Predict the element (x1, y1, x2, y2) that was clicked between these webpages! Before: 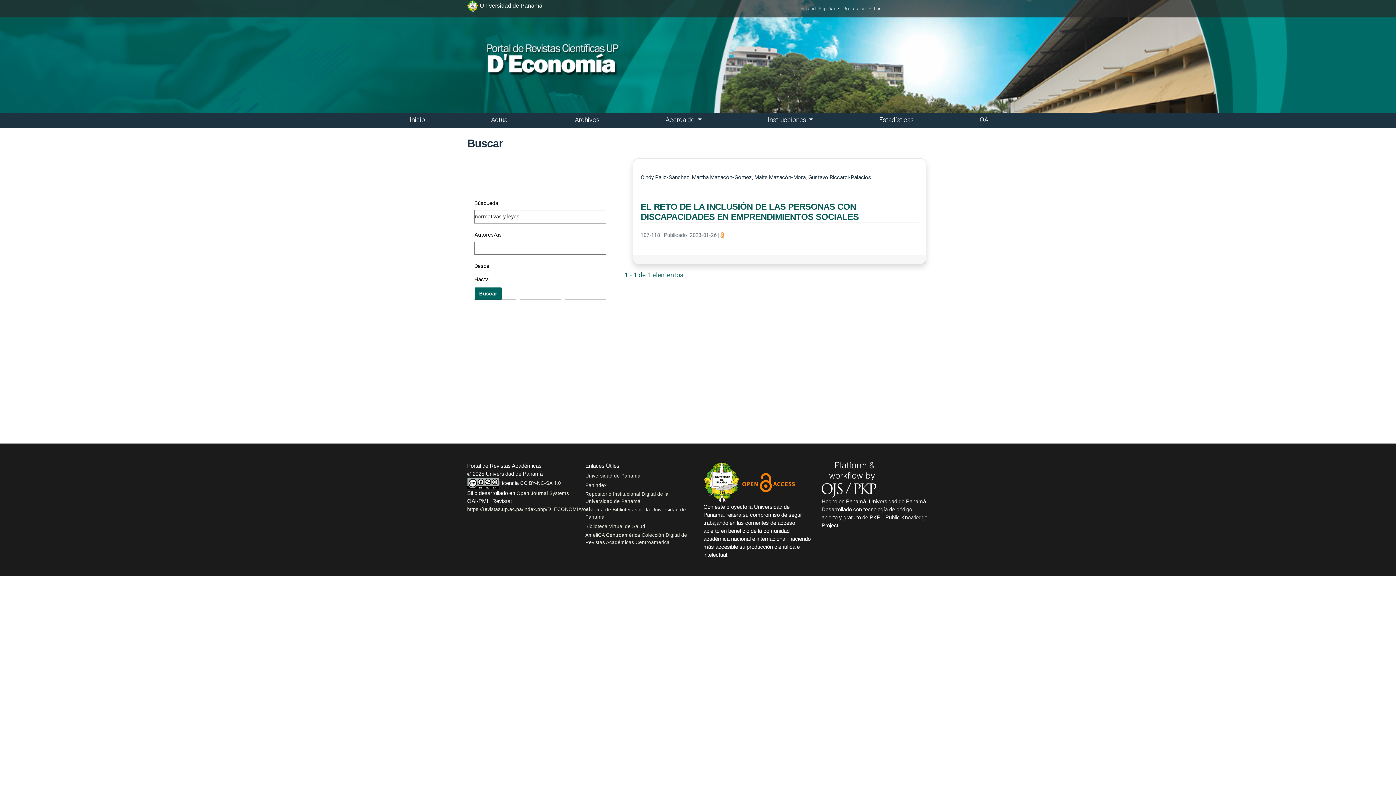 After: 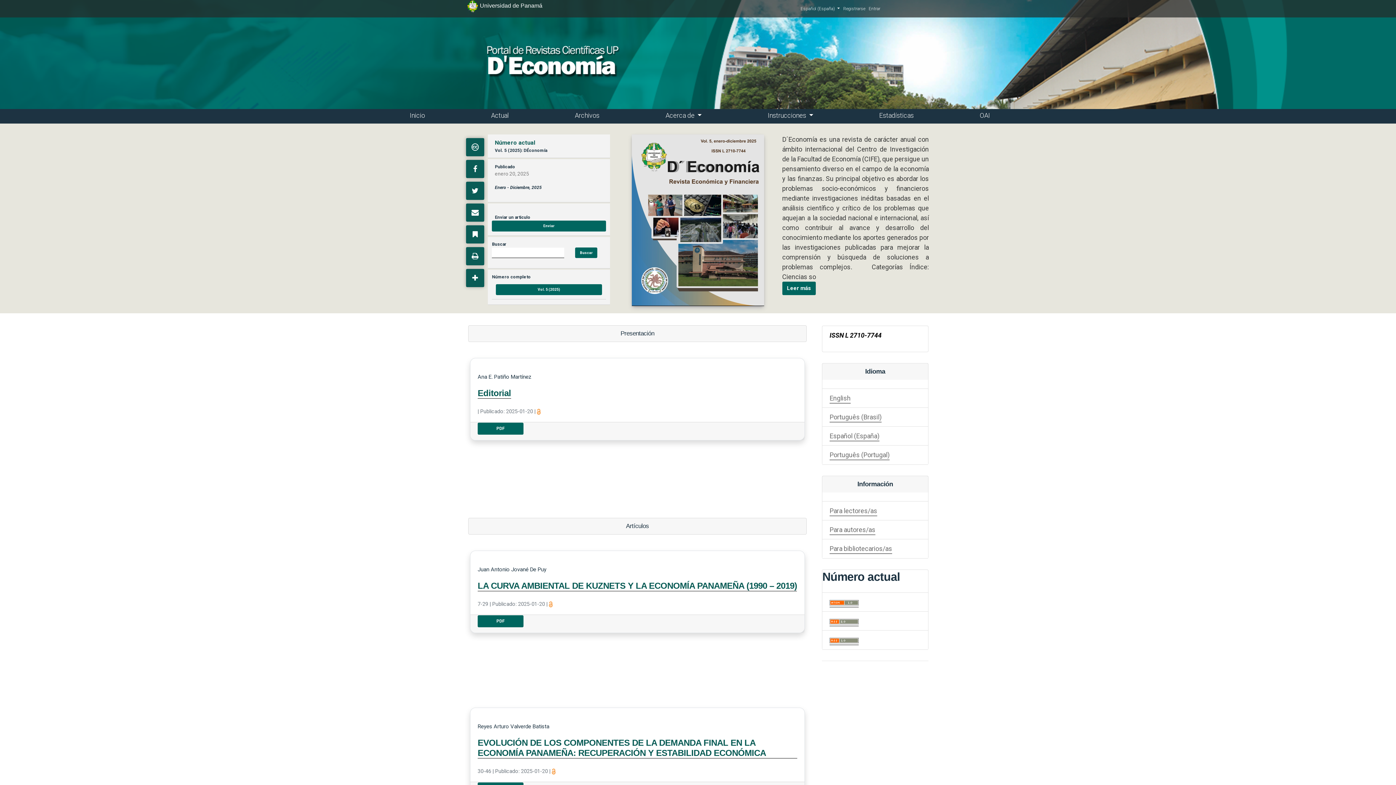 Action: bbox: (480, 31, 710, 107)